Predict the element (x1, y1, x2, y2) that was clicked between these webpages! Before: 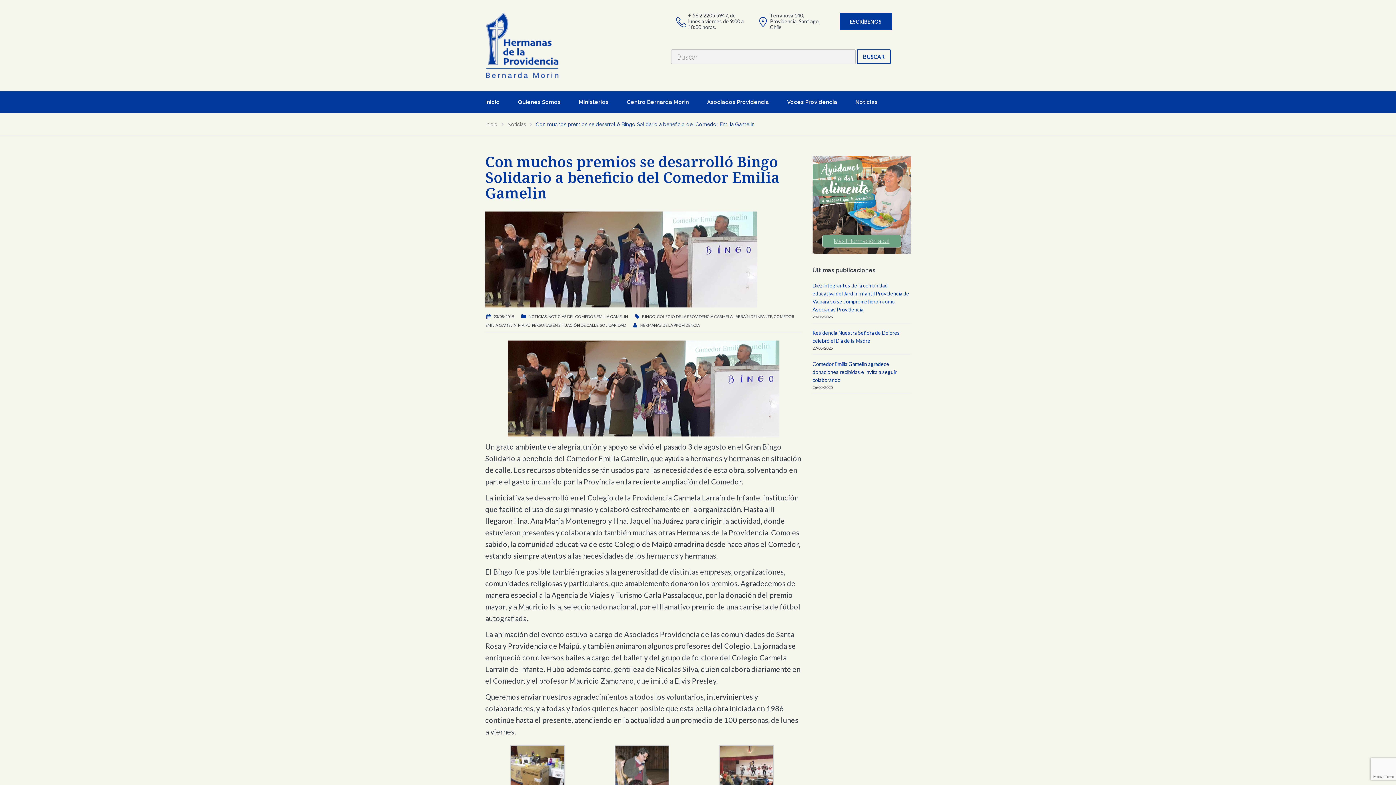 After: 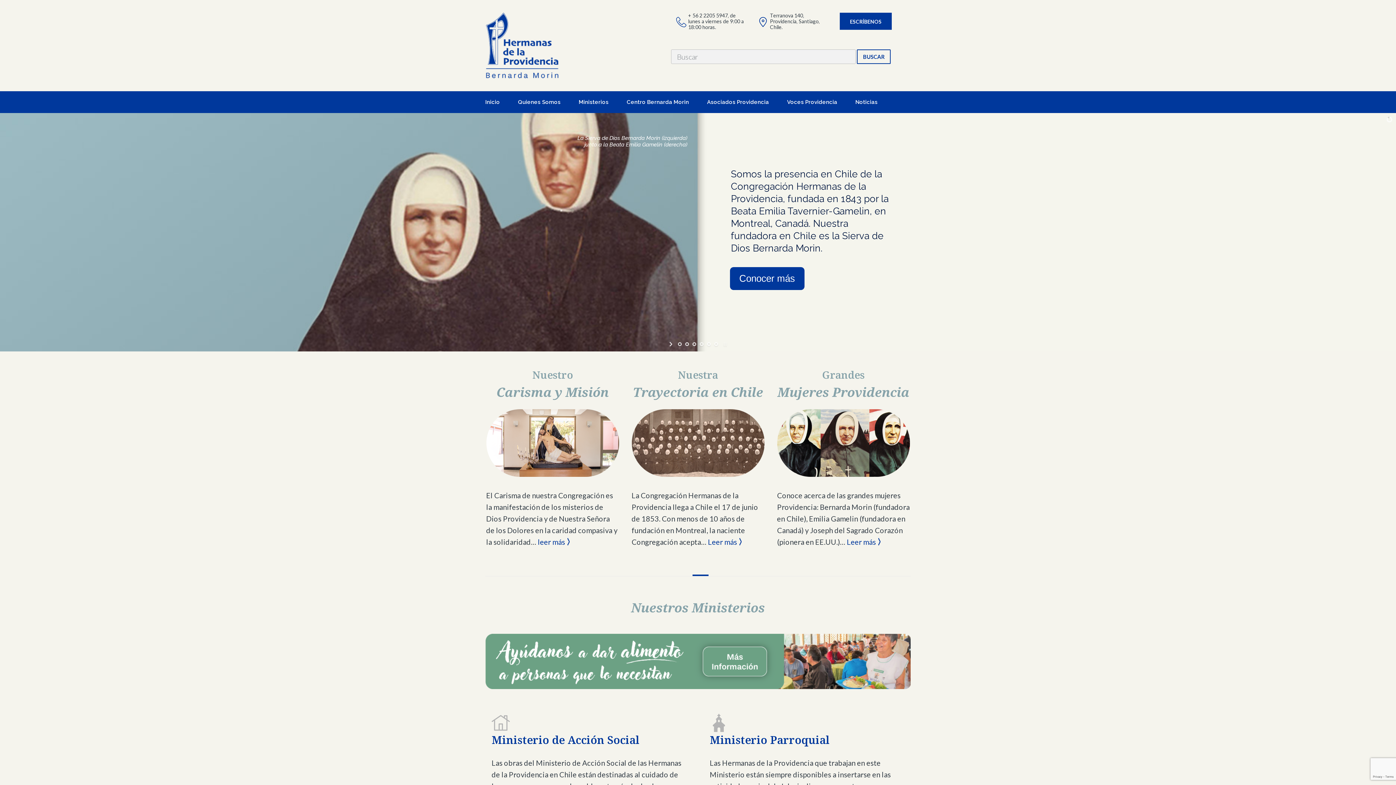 Action: bbox: (485, 14, 559, 22)